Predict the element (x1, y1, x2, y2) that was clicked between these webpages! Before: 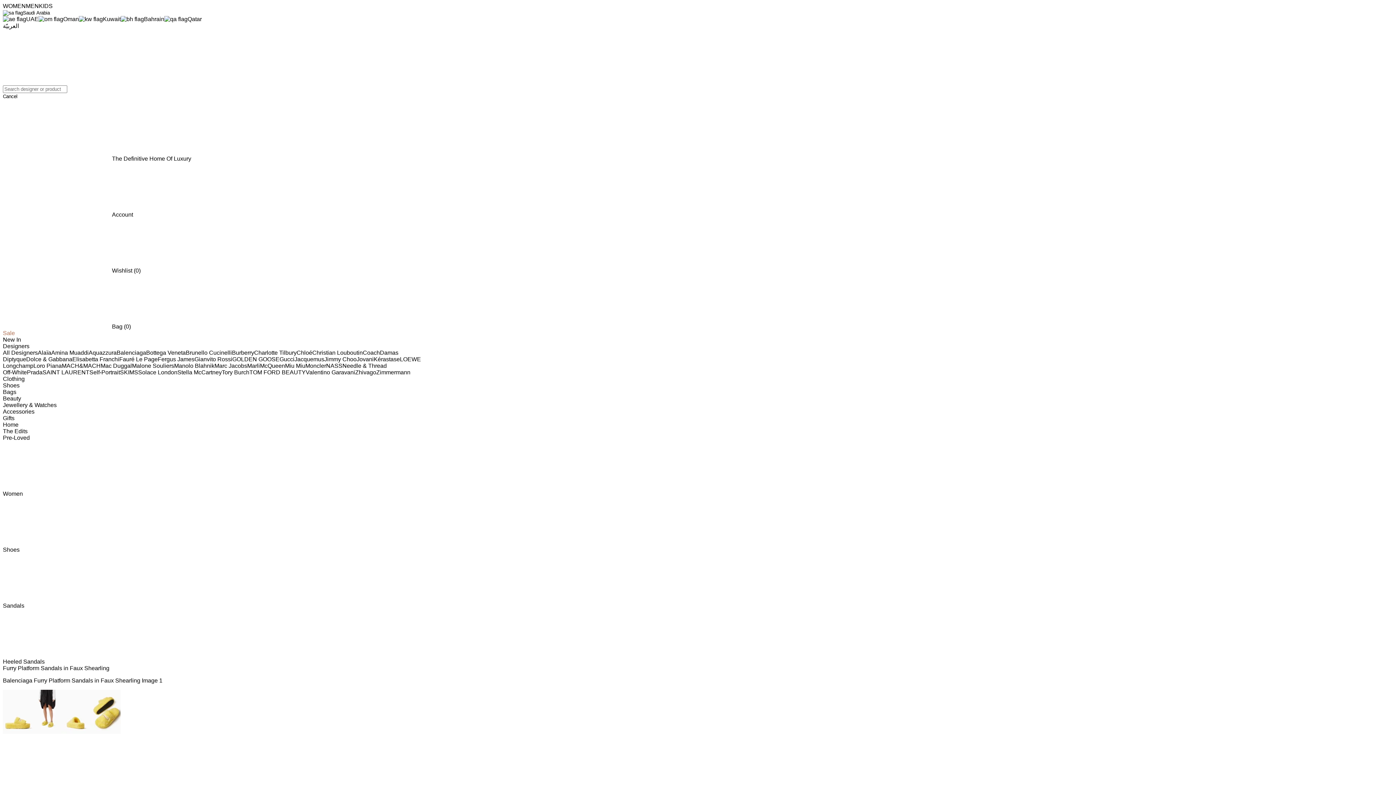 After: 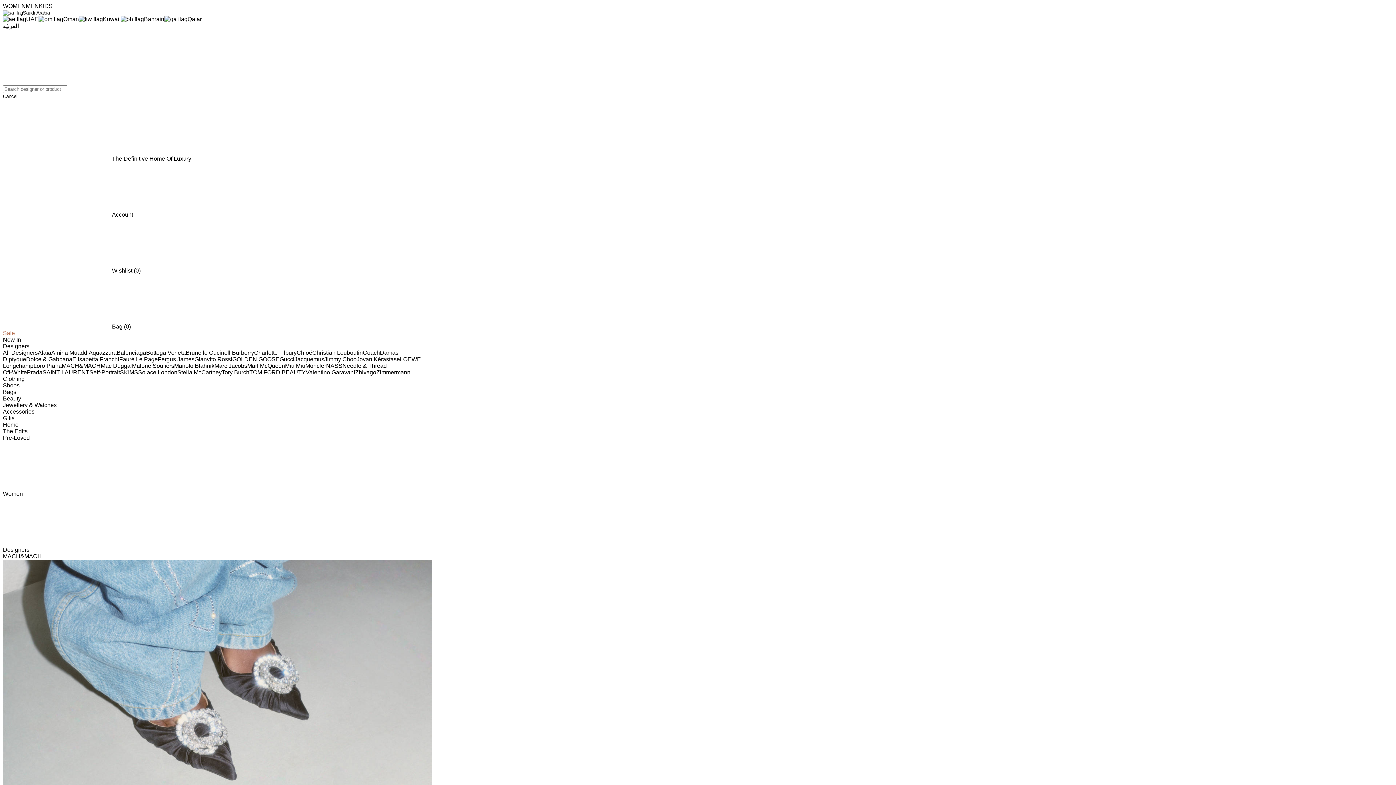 Action: bbox: (61, 362, 100, 369) label: MACH&MACH